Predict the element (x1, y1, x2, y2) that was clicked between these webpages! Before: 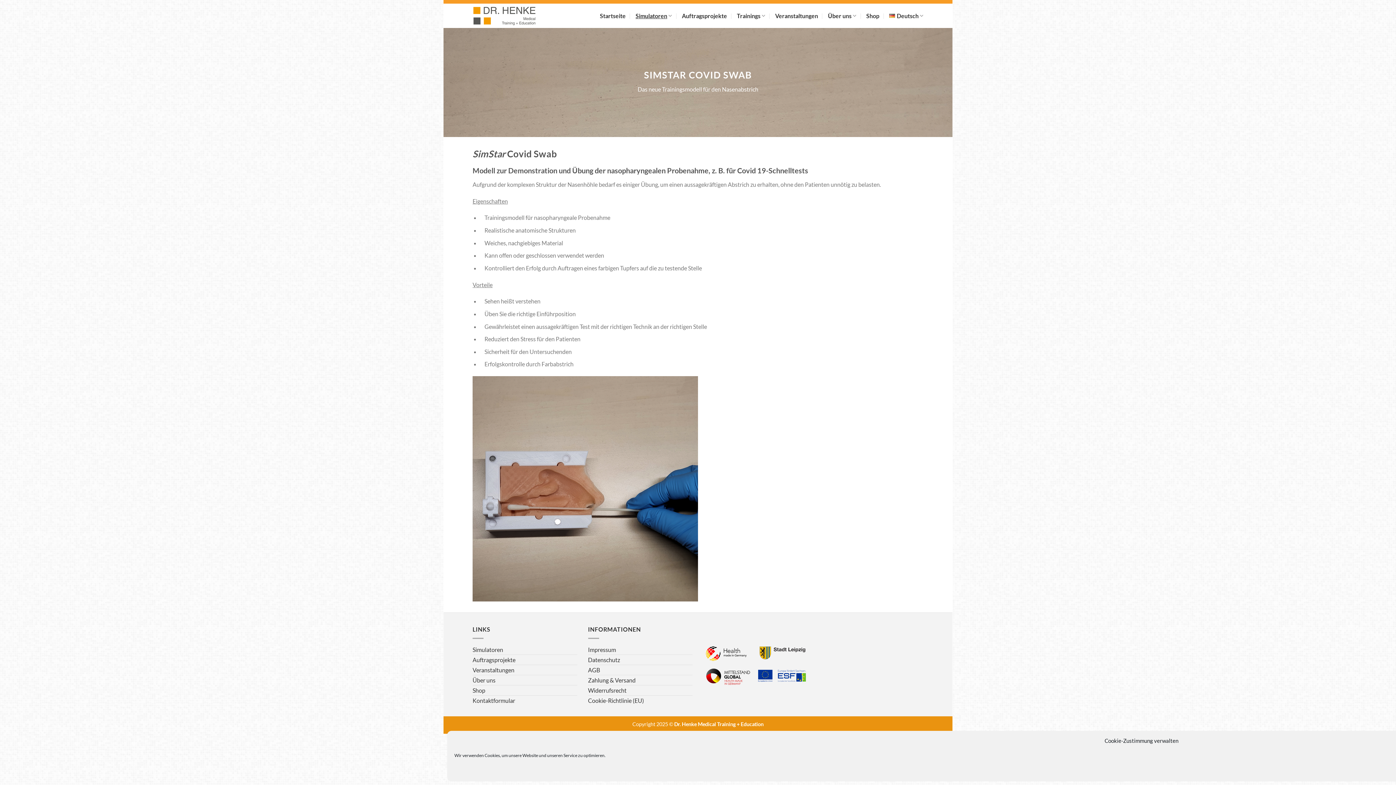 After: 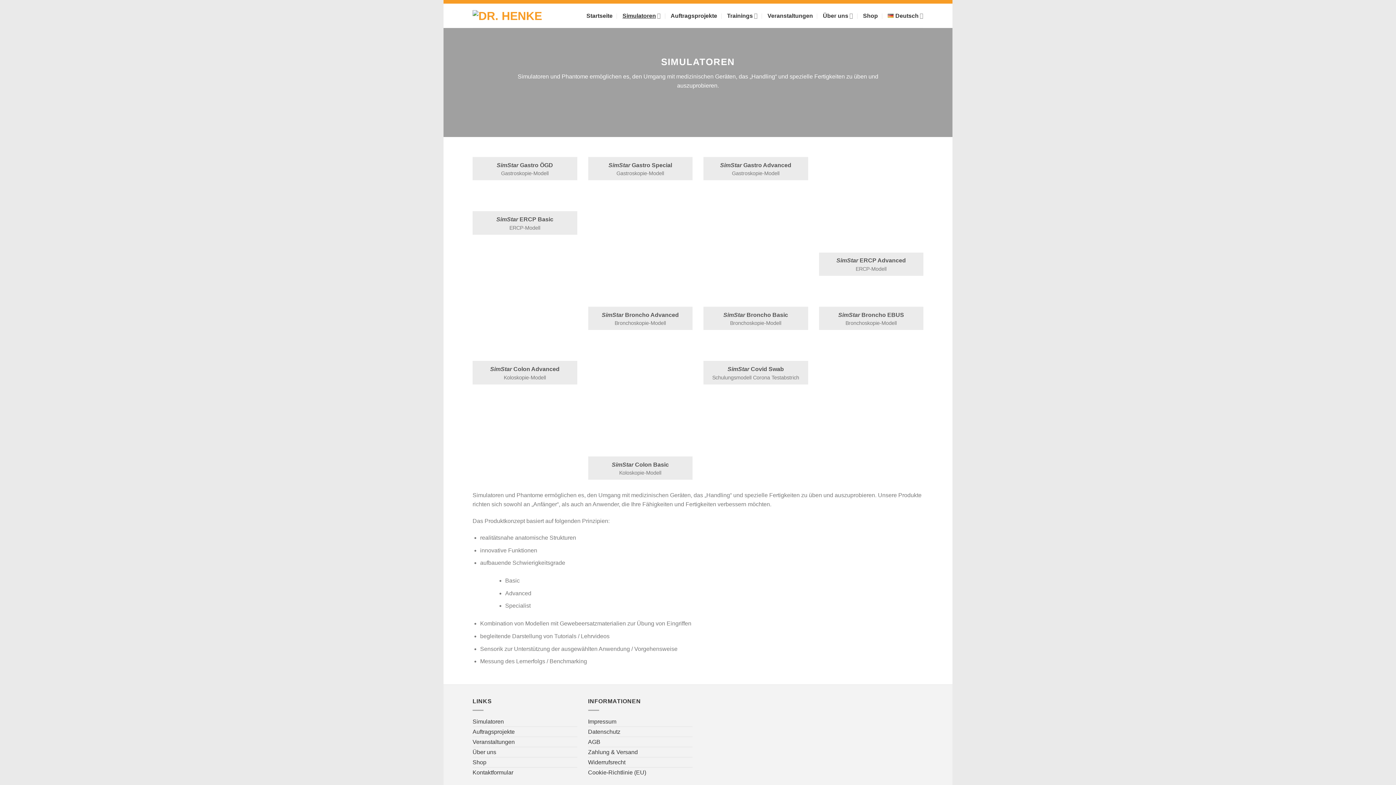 Action: bbox: (635, 8, 672, 22) label: Simulatoren